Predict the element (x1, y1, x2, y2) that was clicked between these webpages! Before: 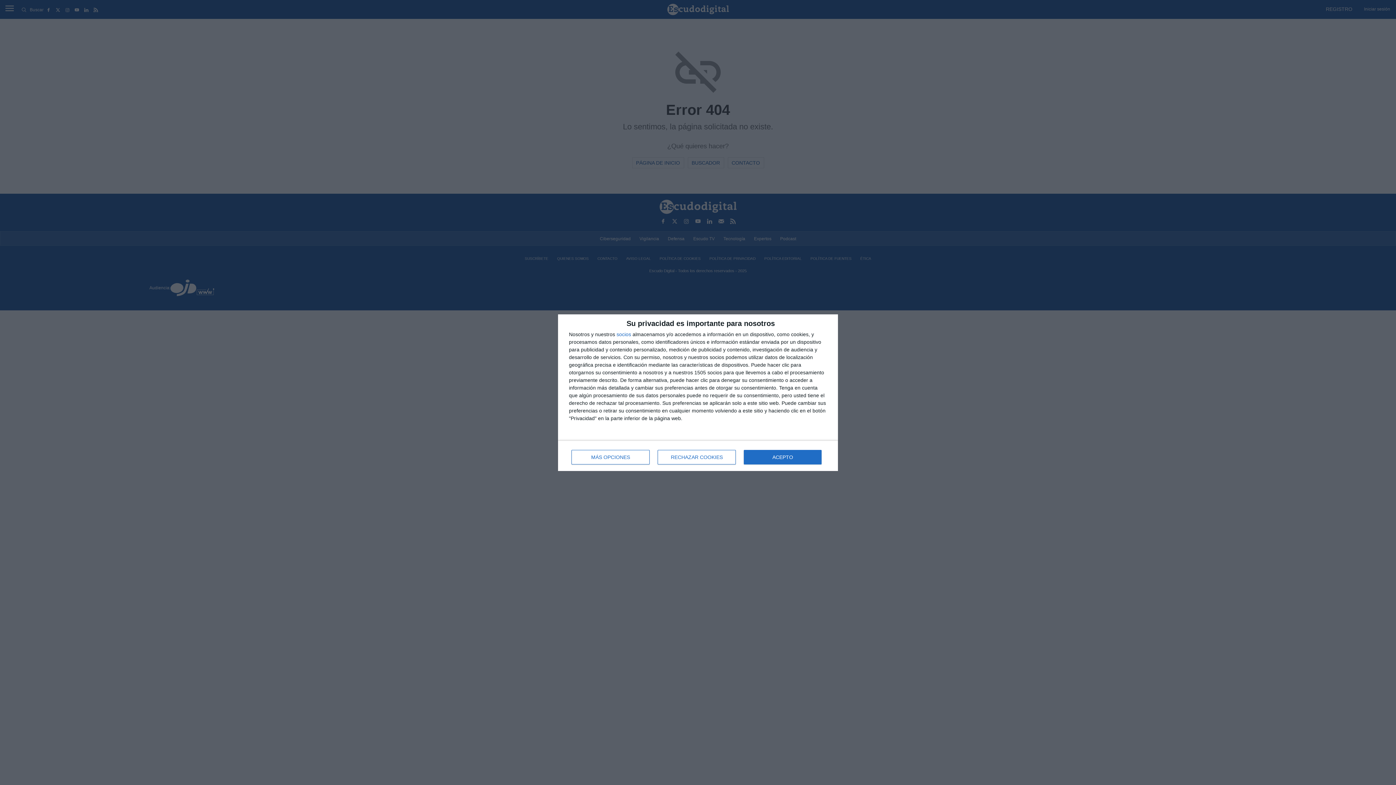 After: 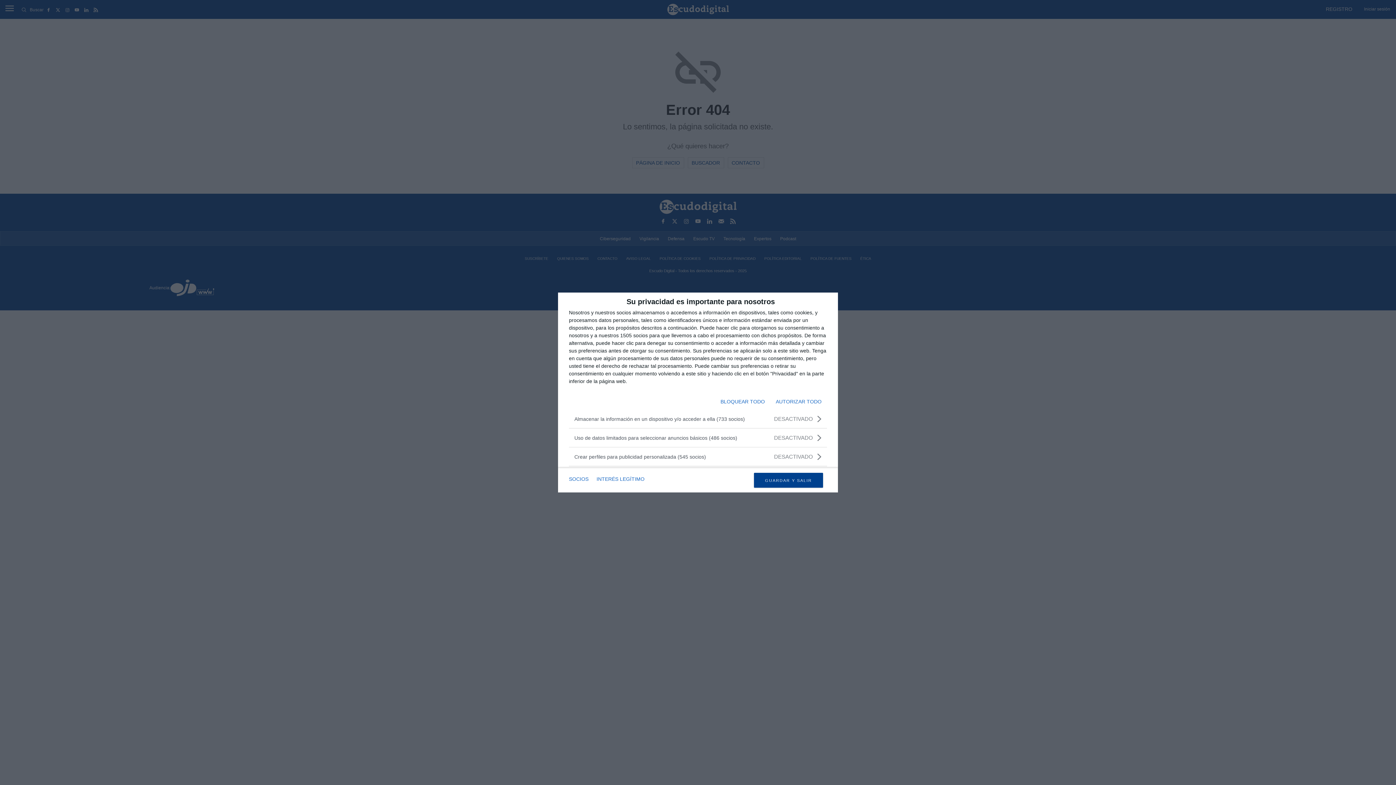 Action: label: MÁS OPCIONES bbox: (571, 450, 649, 464)